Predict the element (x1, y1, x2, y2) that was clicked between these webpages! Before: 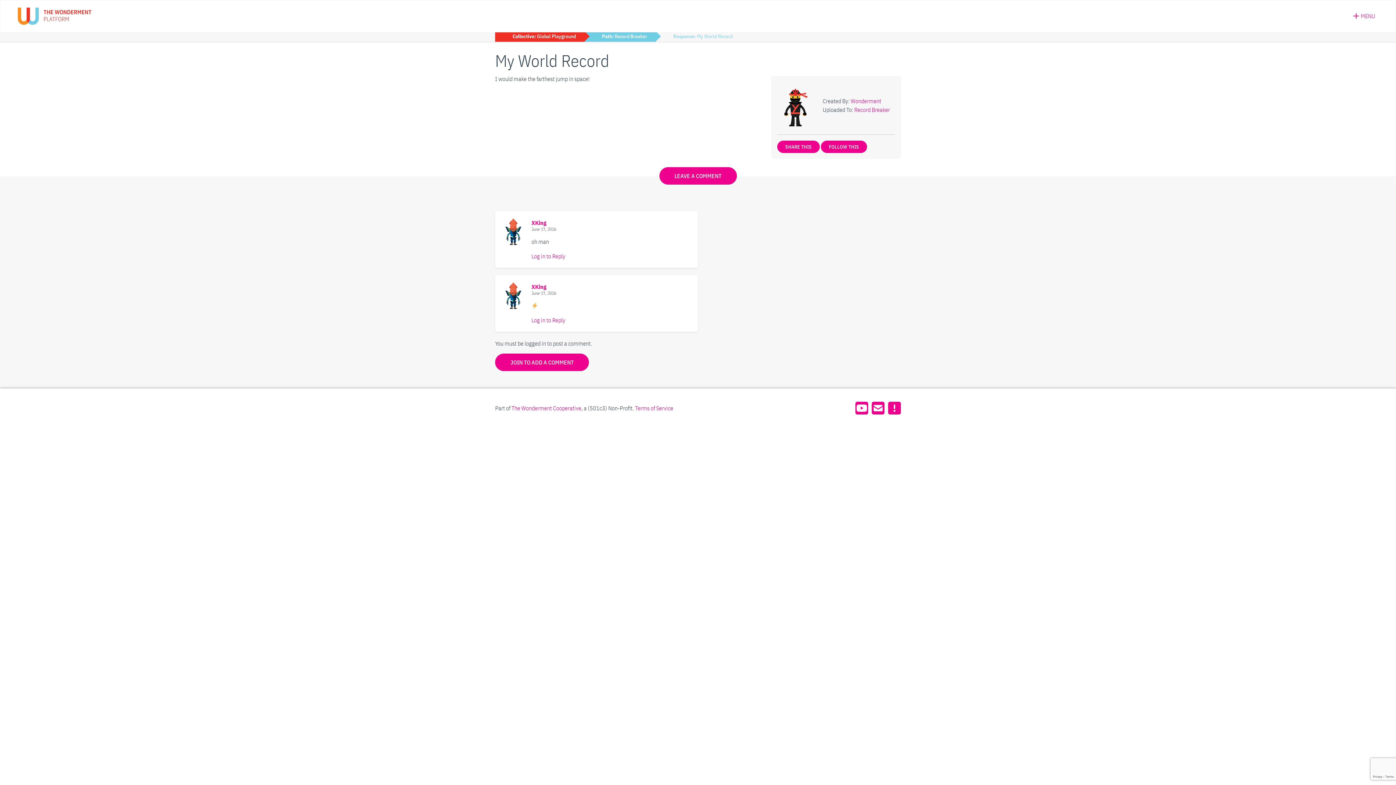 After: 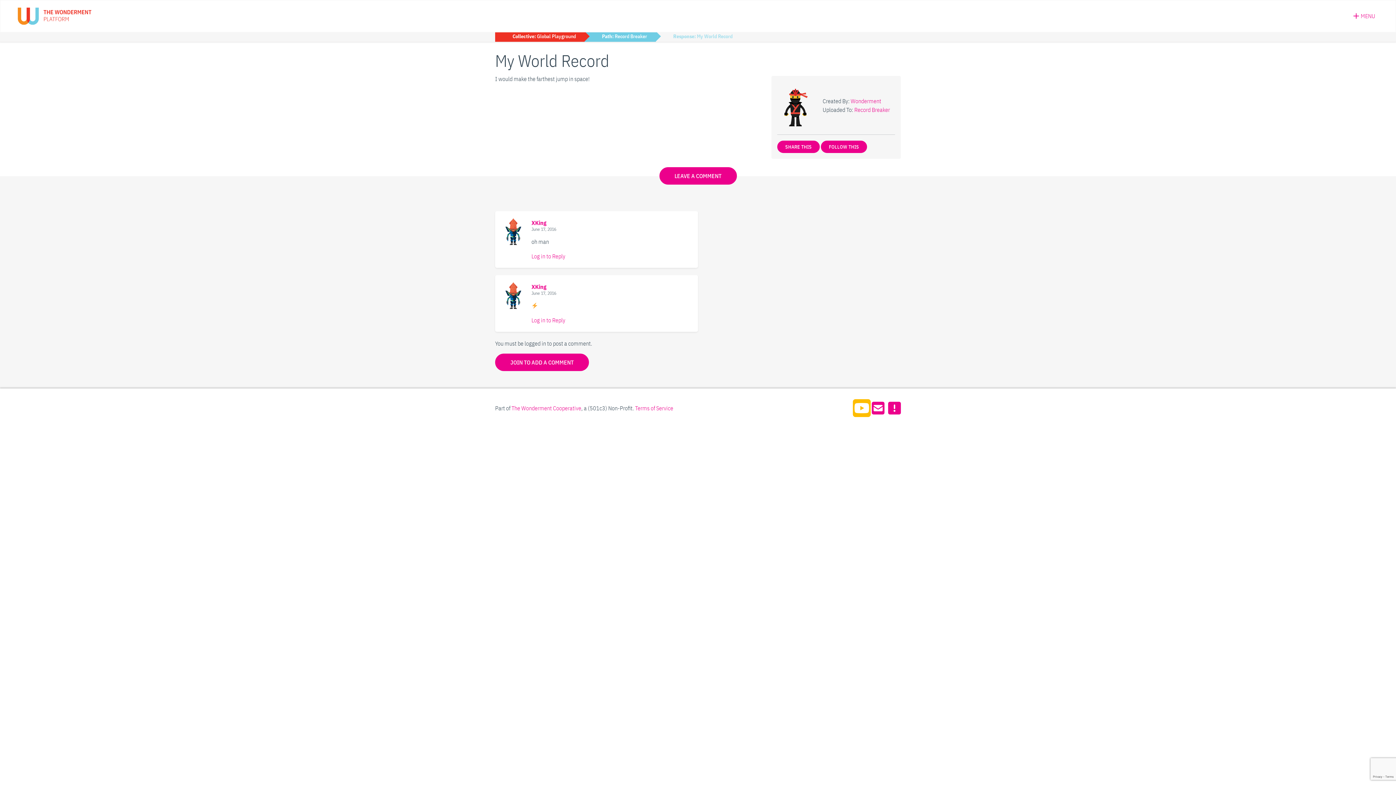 Action: bbox: (855, 397, 868, 419)